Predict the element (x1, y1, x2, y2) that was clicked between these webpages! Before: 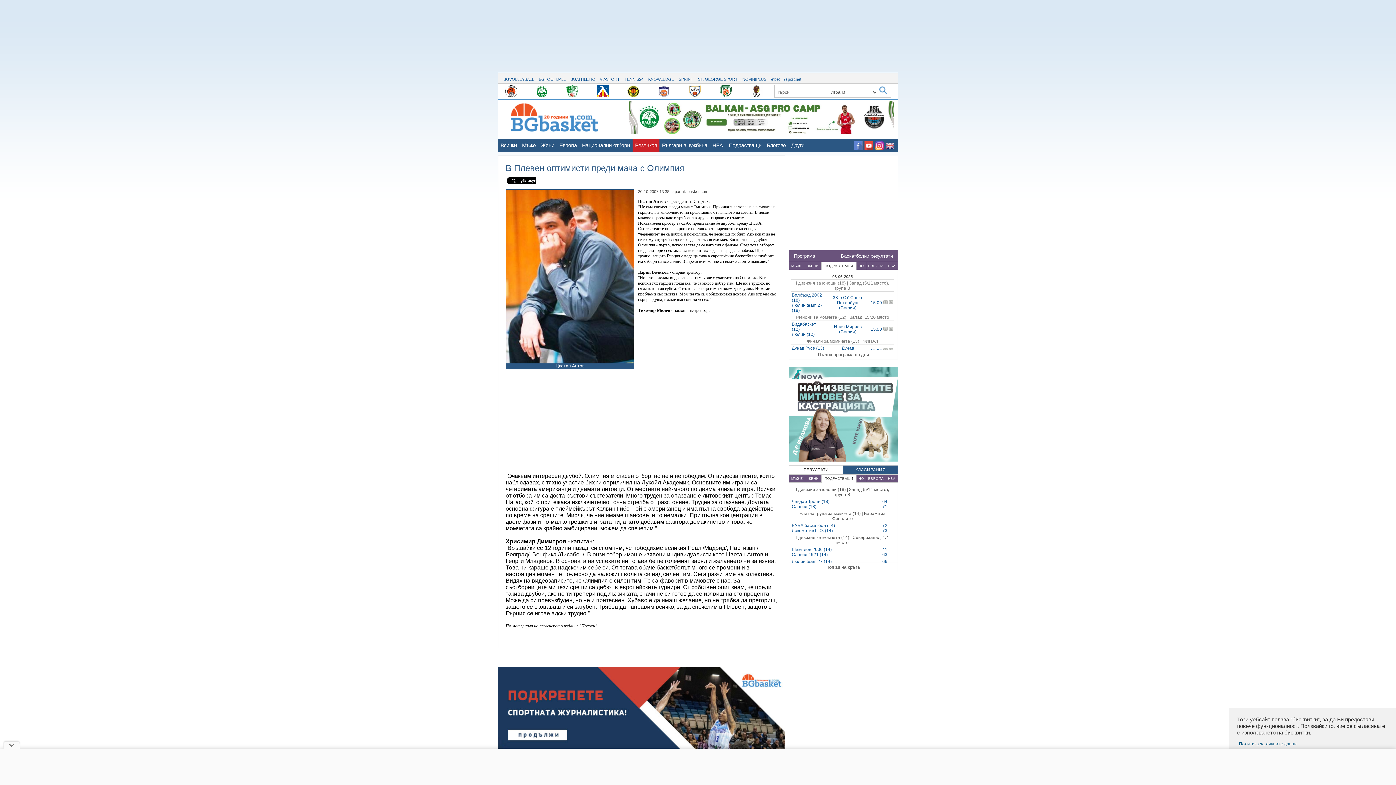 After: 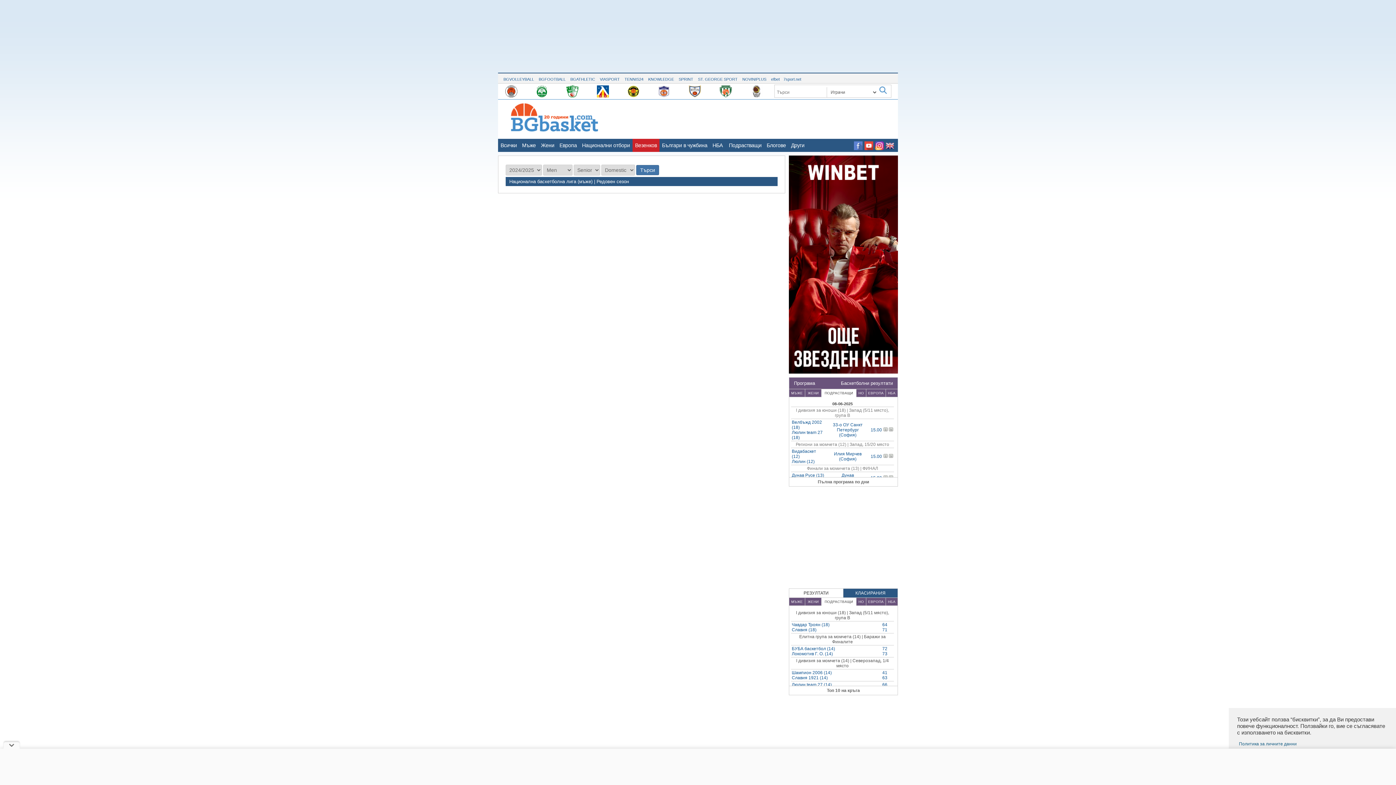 Action: label: Топ 10 на кръга bbox: (827, 565, 860, 570)